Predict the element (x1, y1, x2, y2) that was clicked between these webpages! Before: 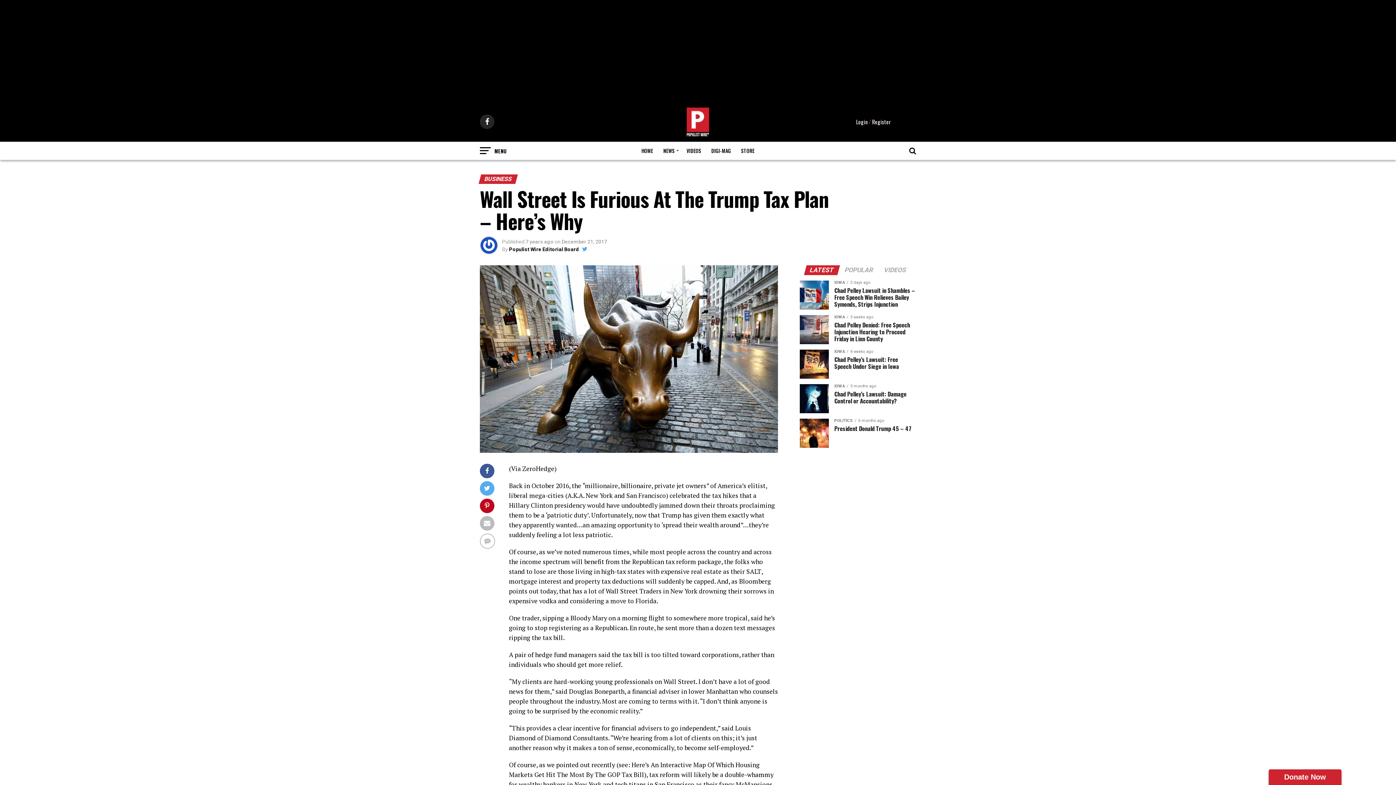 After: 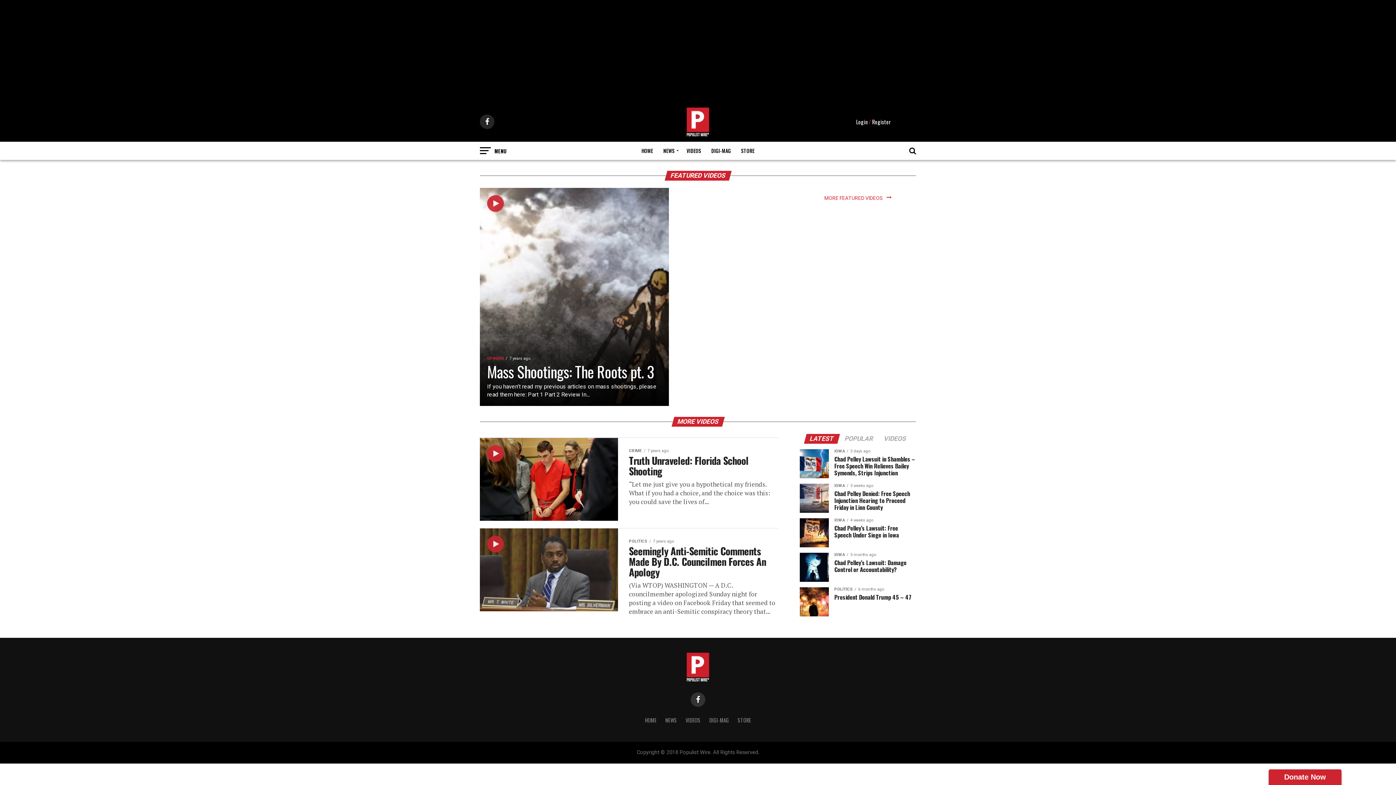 Action: label: VIDEOS bbox: (682, 141, 705, 160)